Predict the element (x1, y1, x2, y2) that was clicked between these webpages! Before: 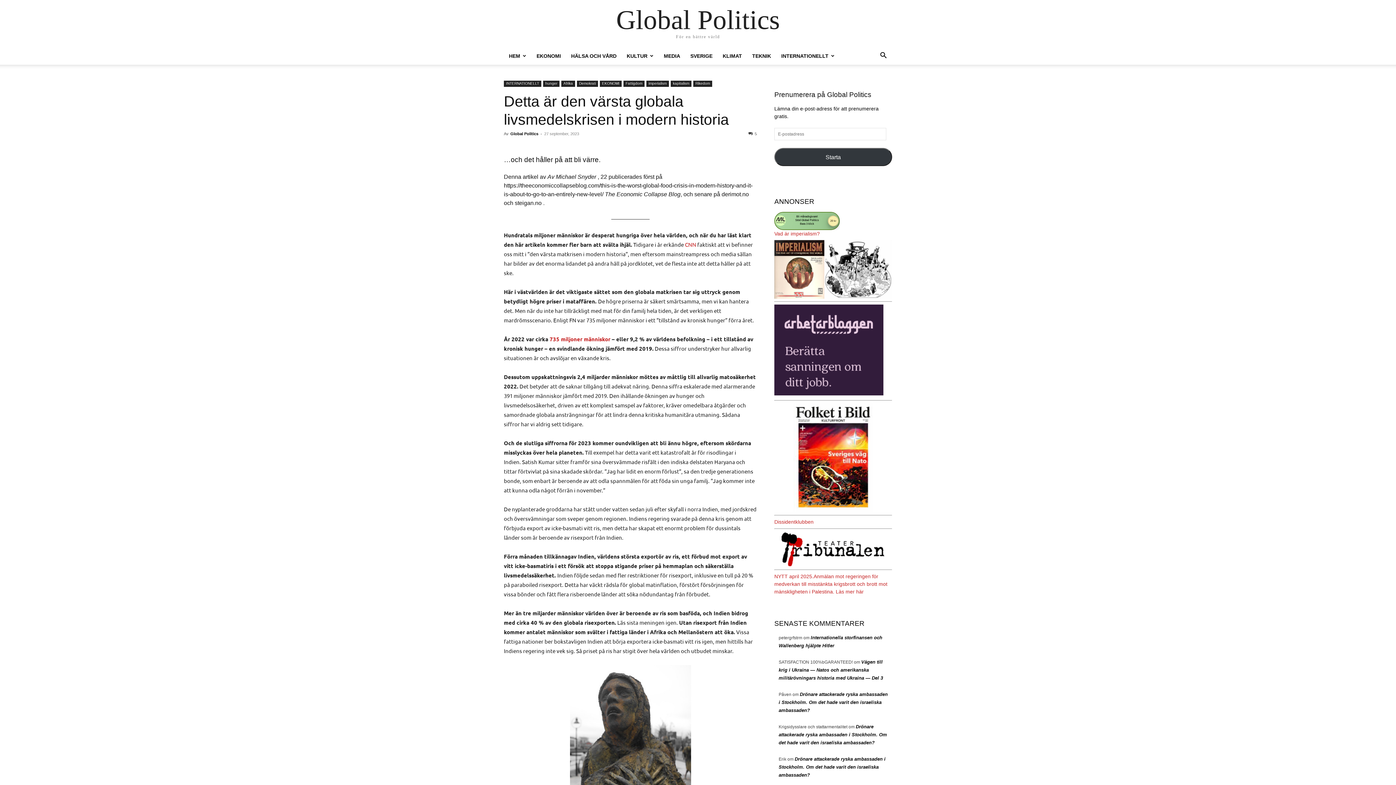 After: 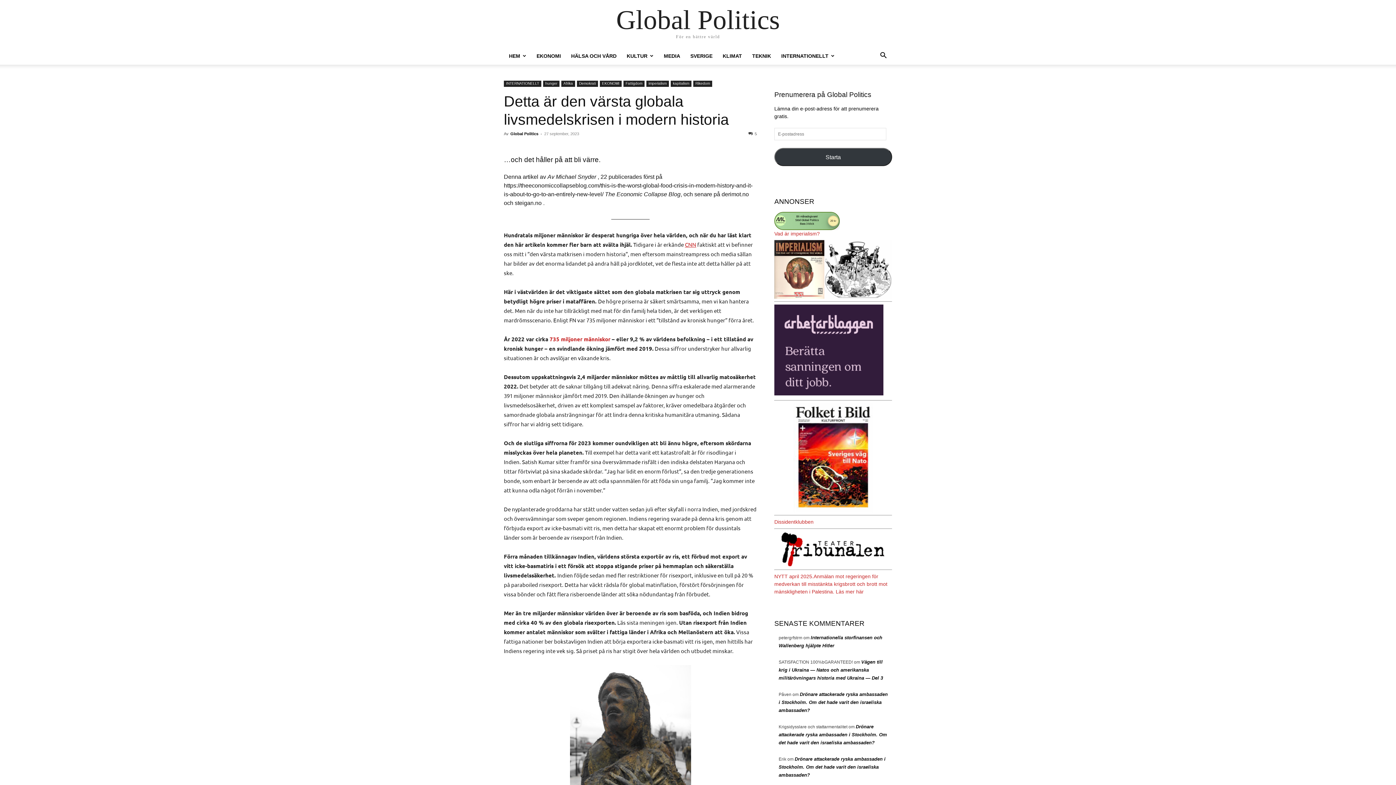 Action: bbox: (685, 241, 696, 248) label: CNN